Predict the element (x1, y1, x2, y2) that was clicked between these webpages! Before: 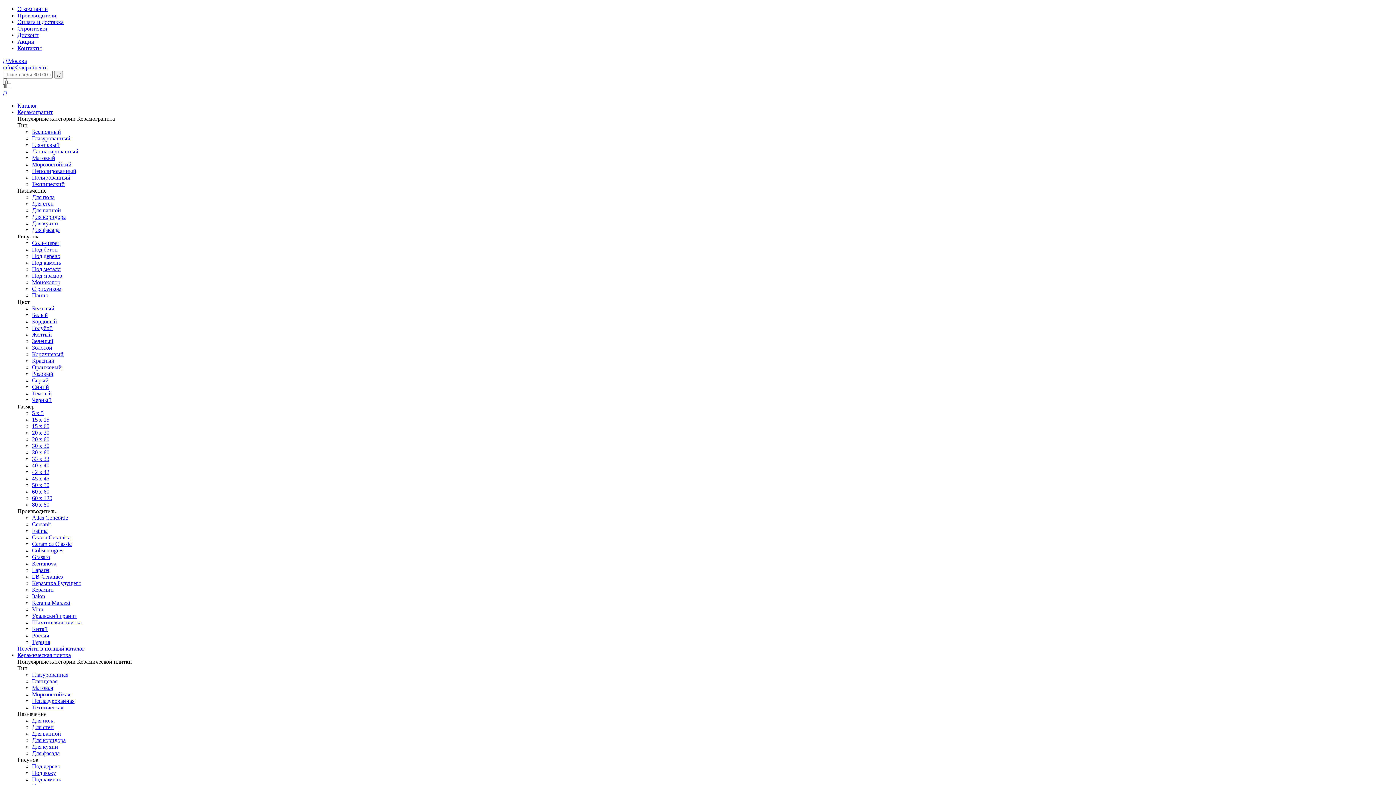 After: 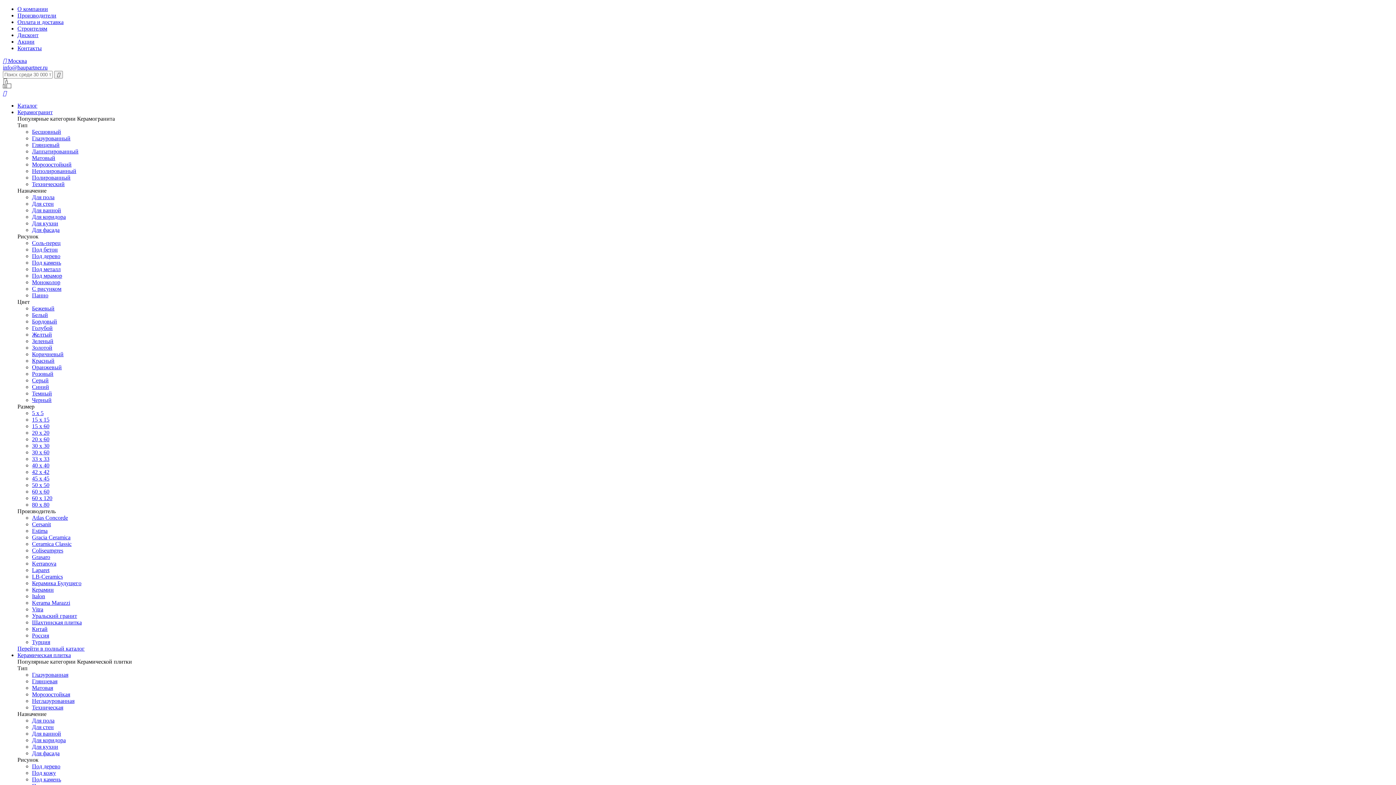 Action: bbox: (32, 370, 53, 377) label: Розовый